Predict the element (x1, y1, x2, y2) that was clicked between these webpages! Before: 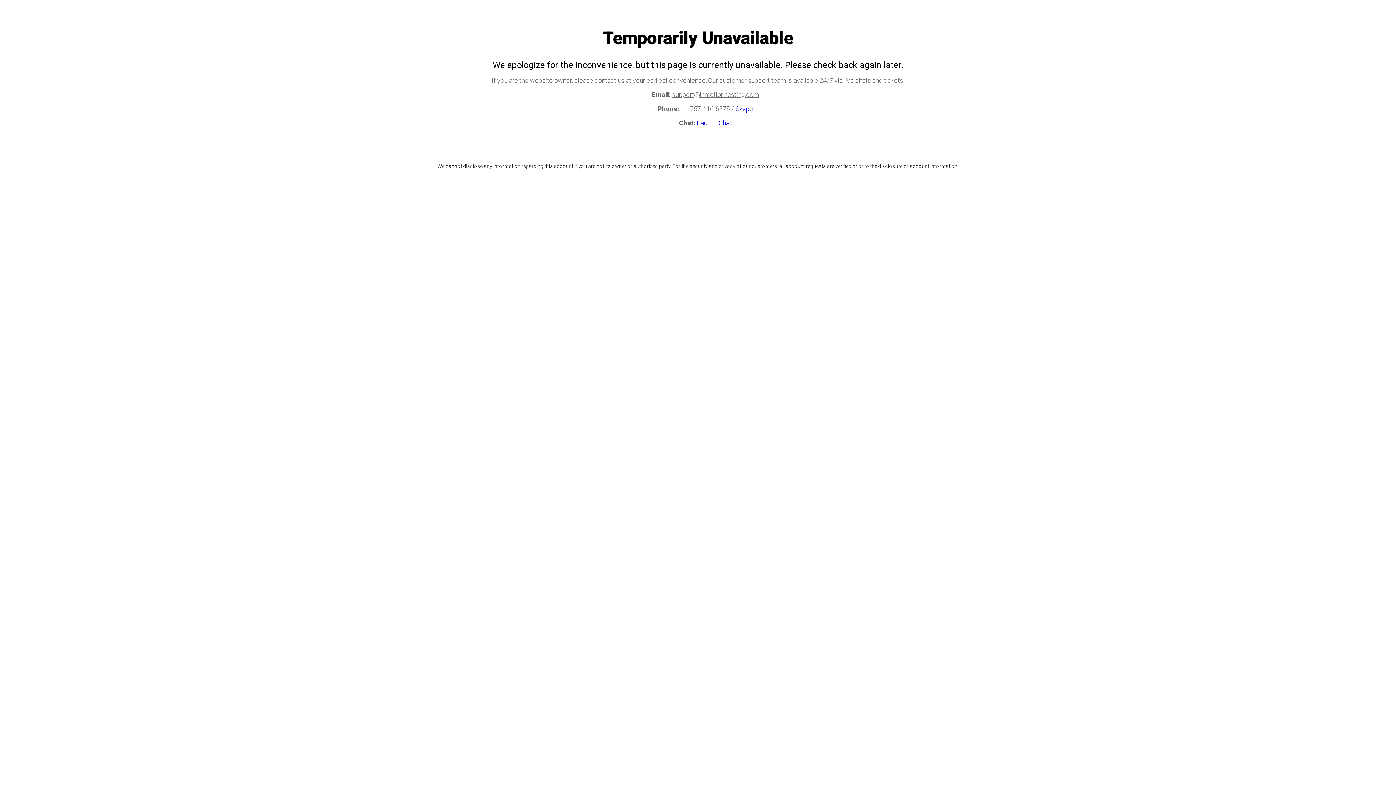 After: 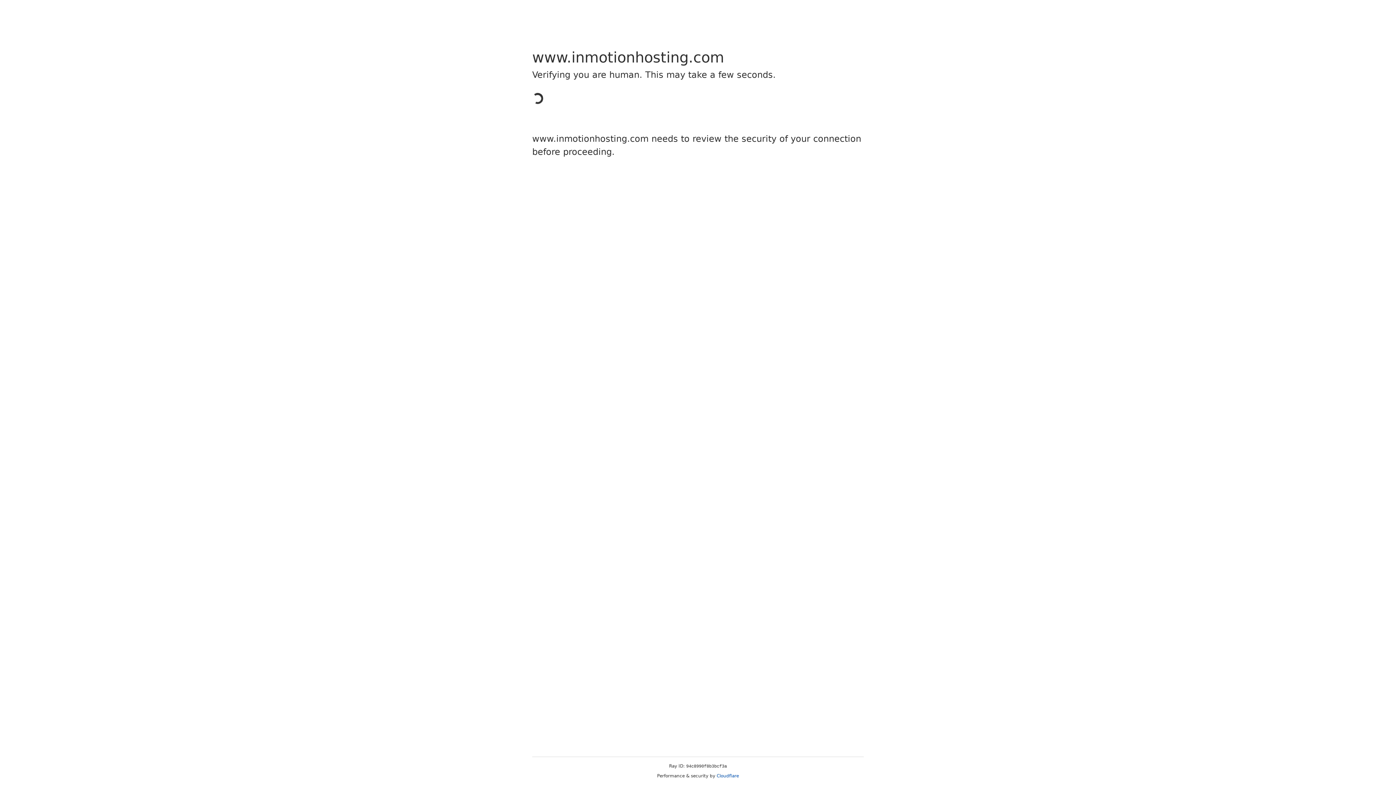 Action: label: Launch Chat bbox: (697, 119, 731, 126)